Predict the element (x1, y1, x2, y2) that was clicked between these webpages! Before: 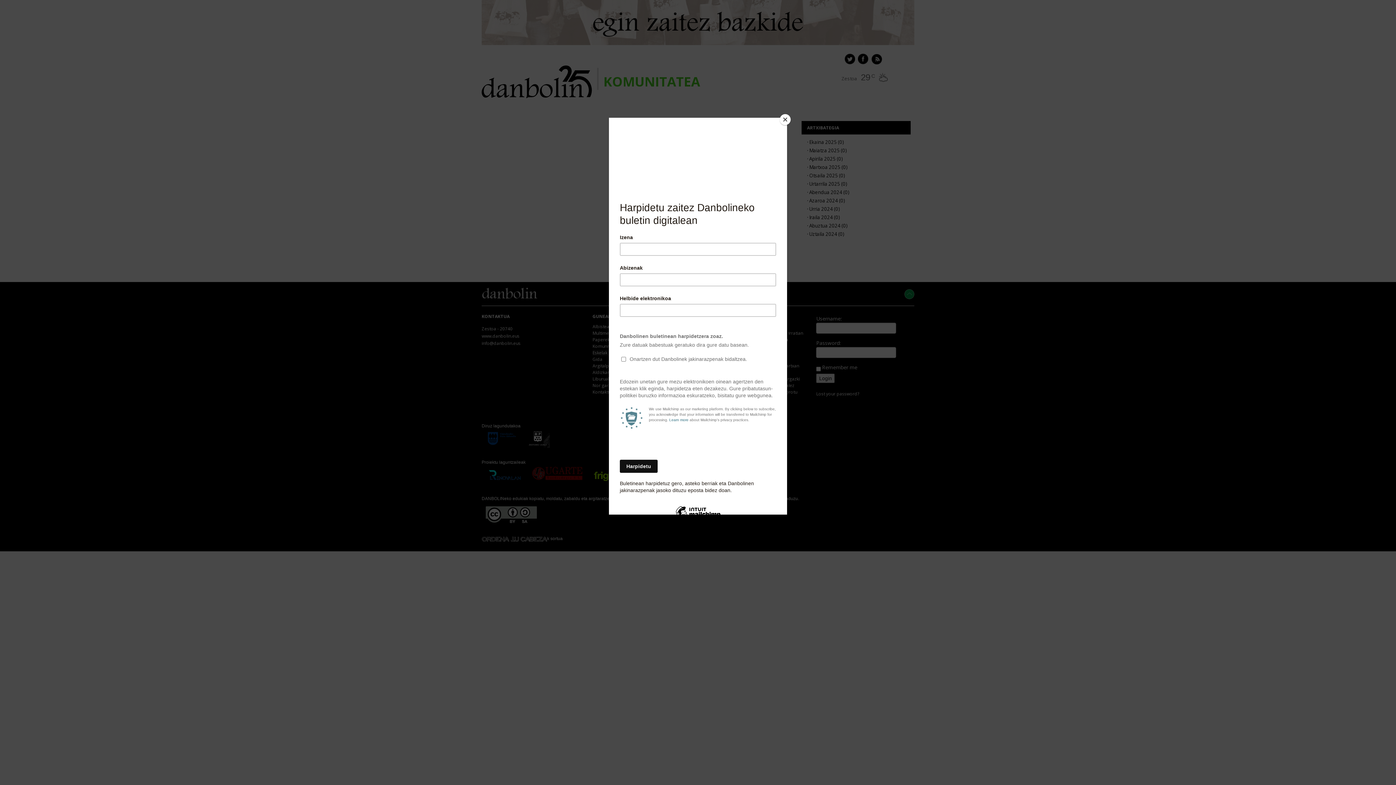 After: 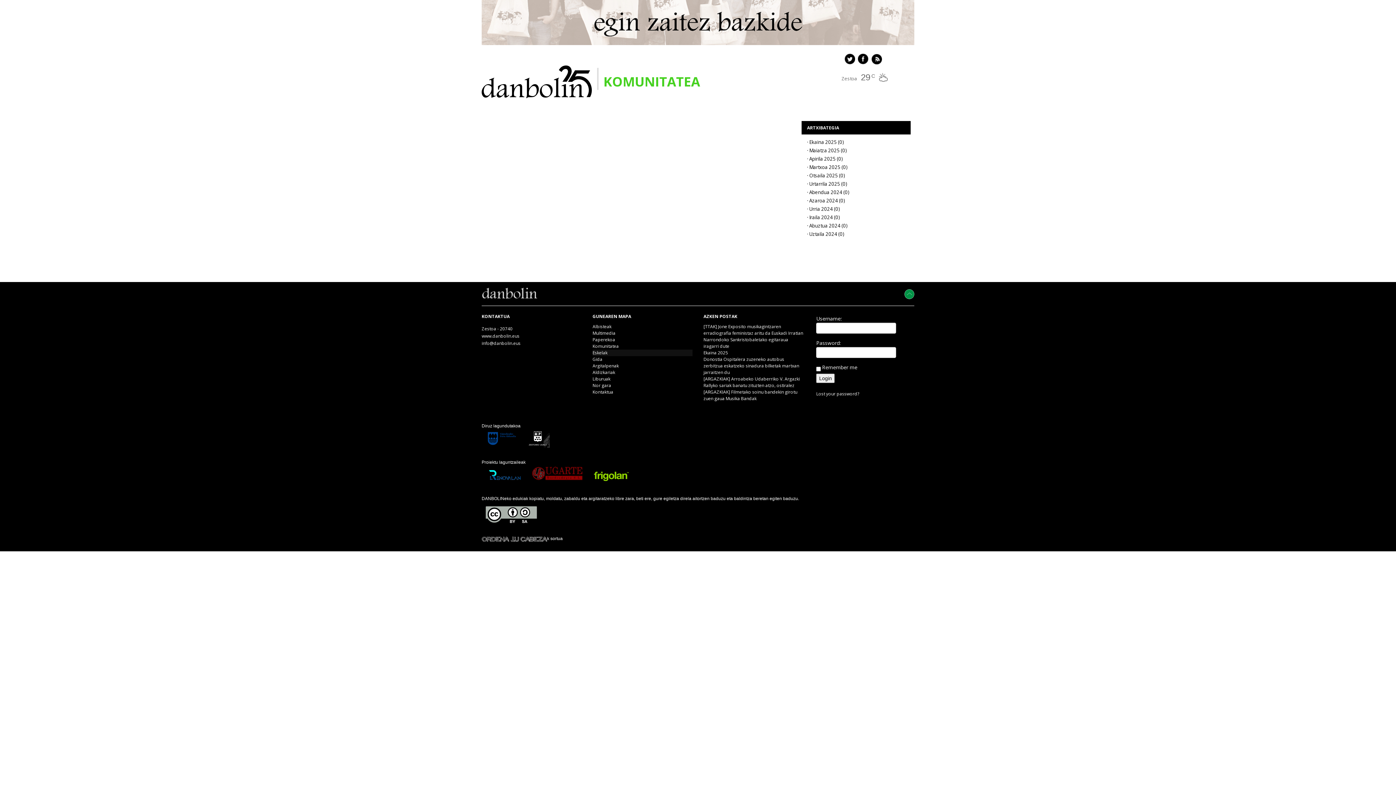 Action: bbox: (780, 114, 790, 125) label: Close